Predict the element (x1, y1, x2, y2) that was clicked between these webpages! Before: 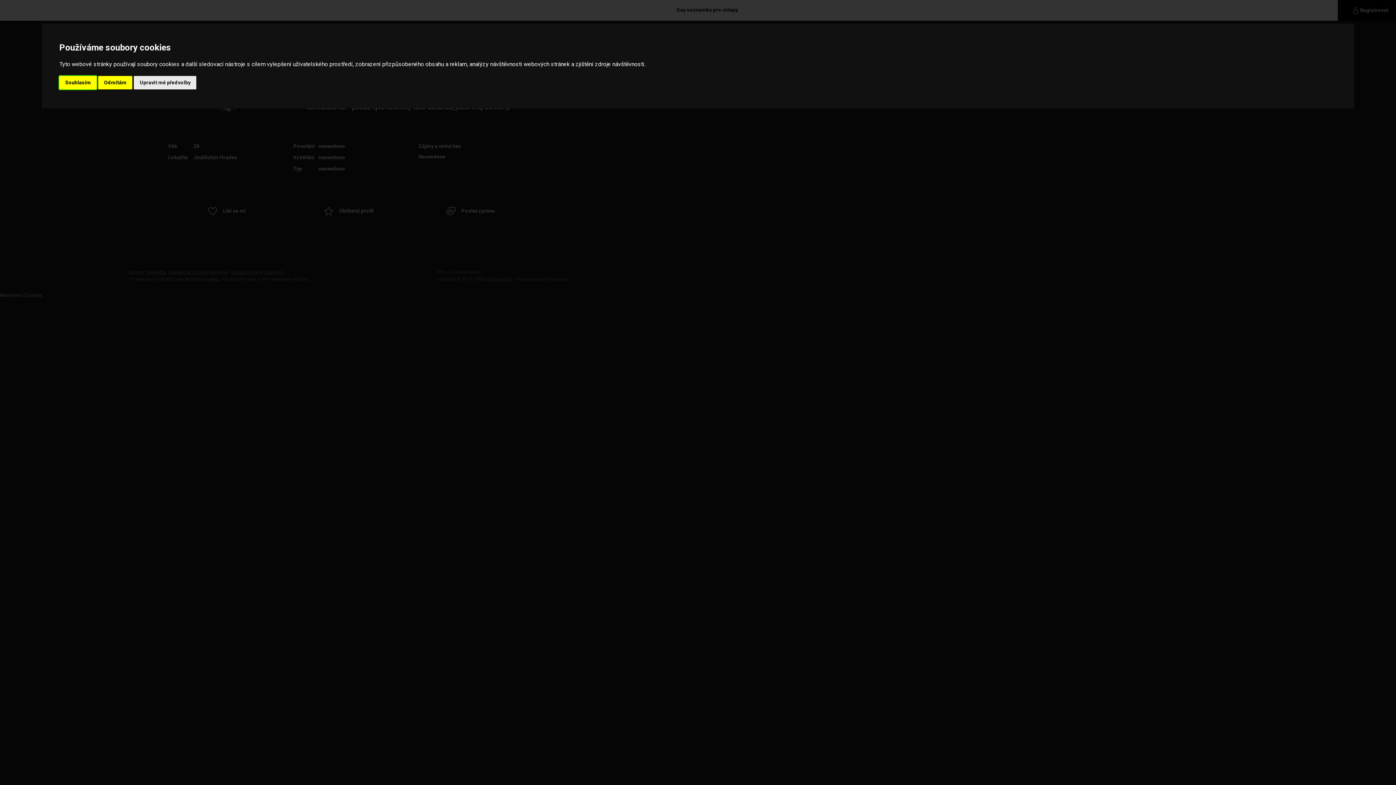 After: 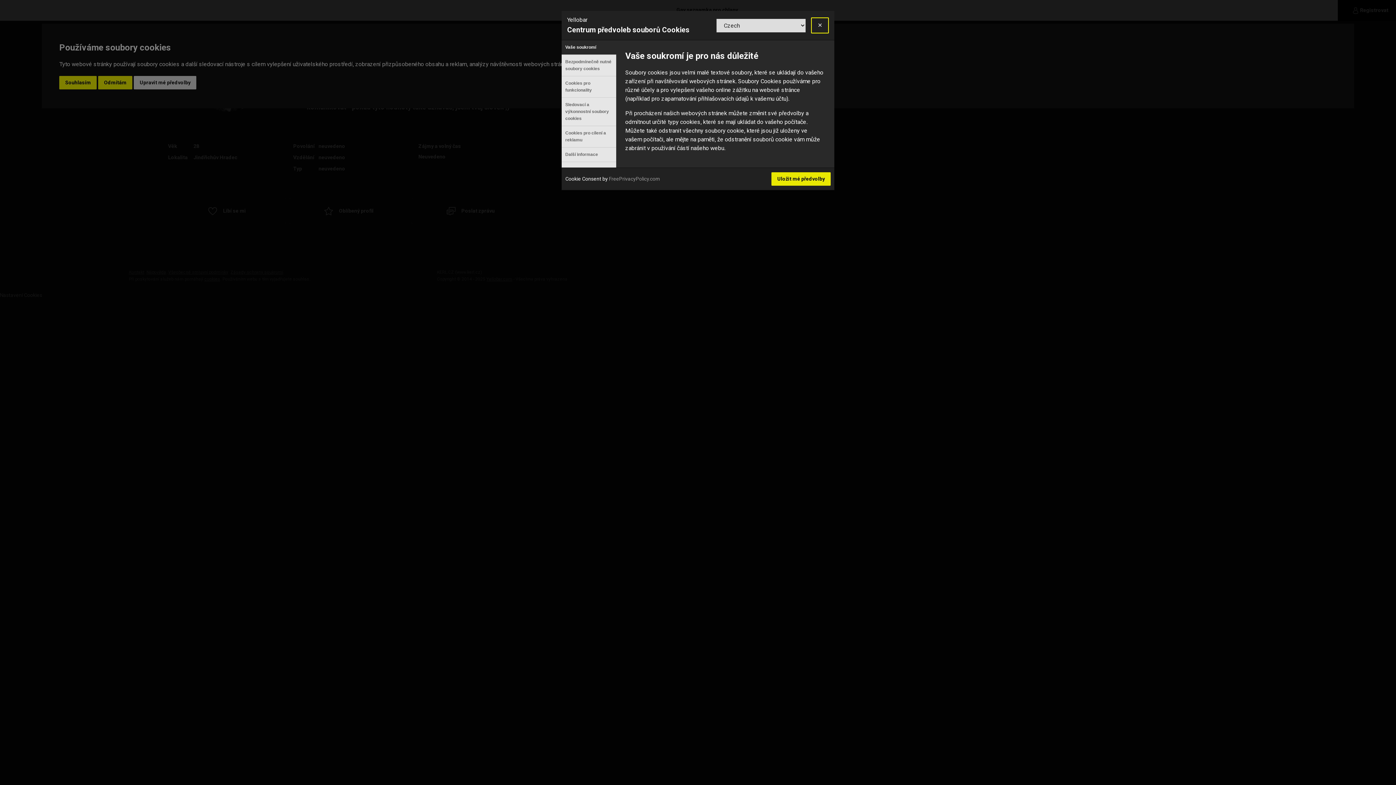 Action: label: Upravit mé předvolby bbox: (133, 75, 196, 89)